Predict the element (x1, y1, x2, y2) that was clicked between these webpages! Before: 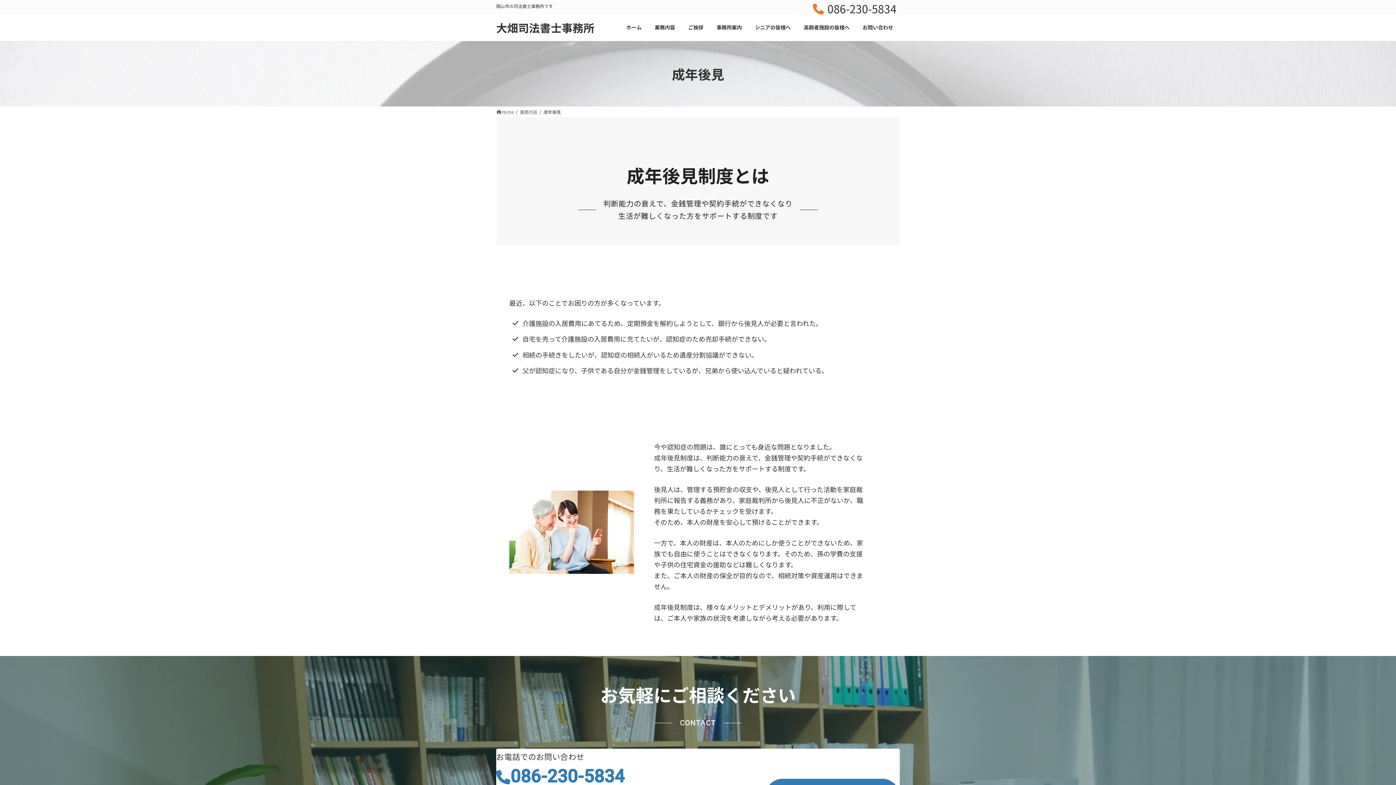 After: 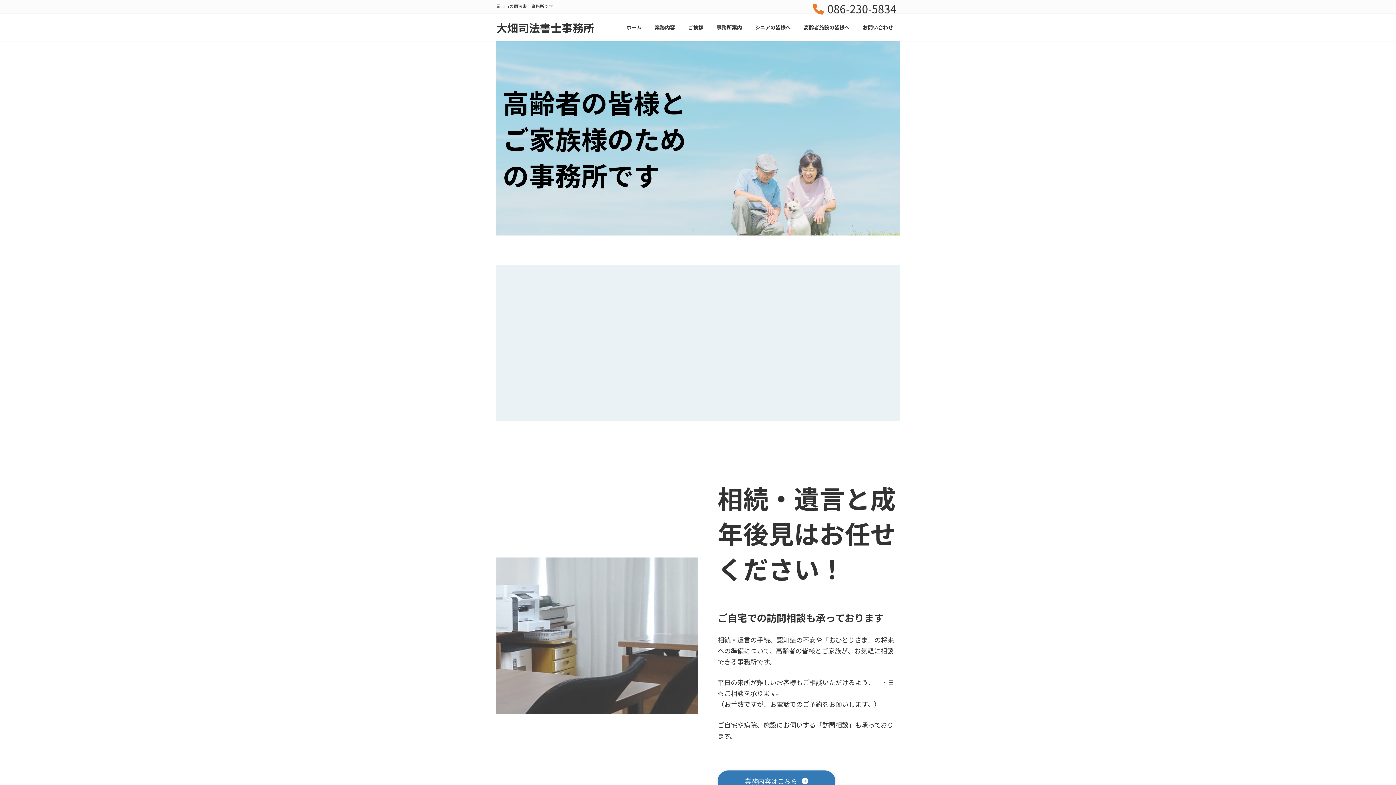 Action: bbox: (496, 21, 594, 34) label: 大畑司法書士事務所